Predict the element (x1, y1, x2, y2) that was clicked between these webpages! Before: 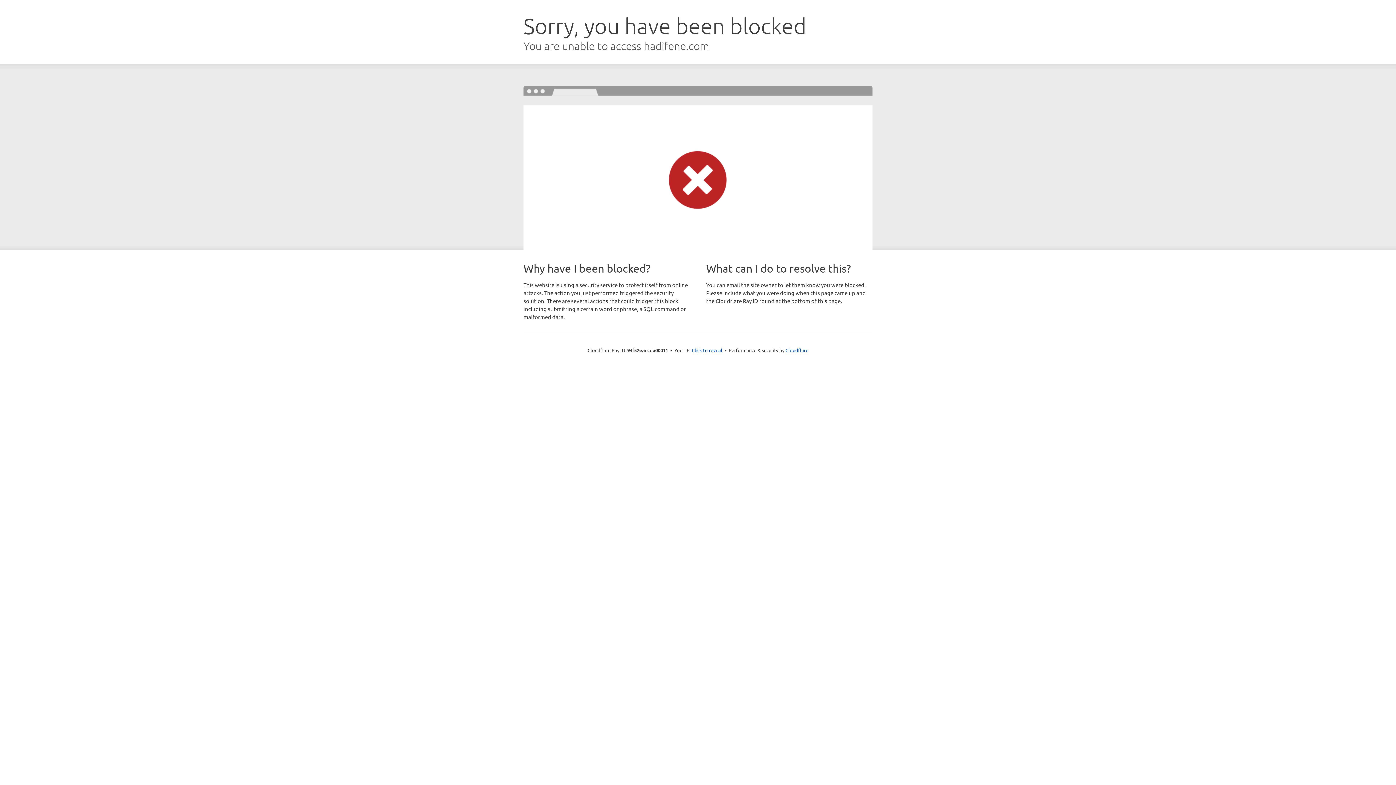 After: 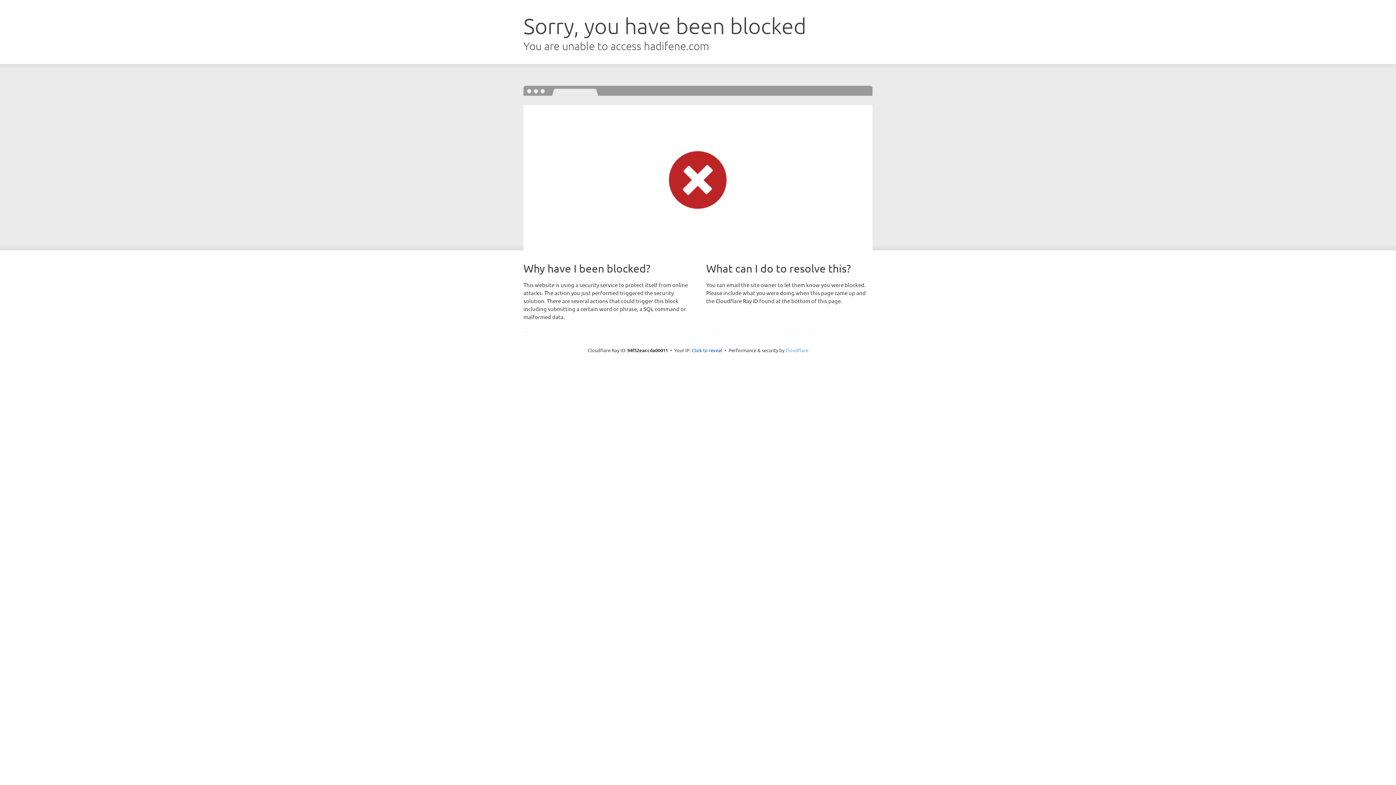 Action: bbox: (785, 347, 808, 353) label: Cloudflare